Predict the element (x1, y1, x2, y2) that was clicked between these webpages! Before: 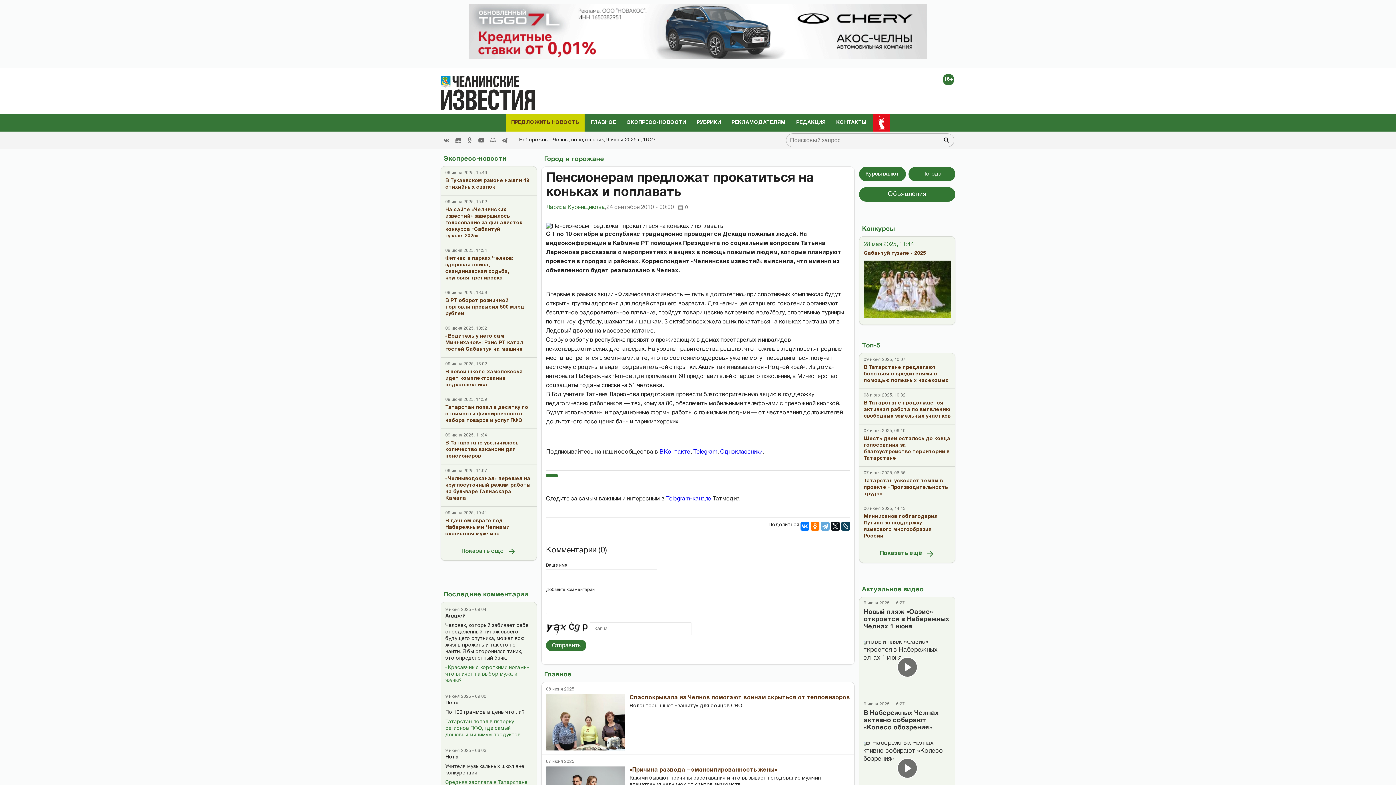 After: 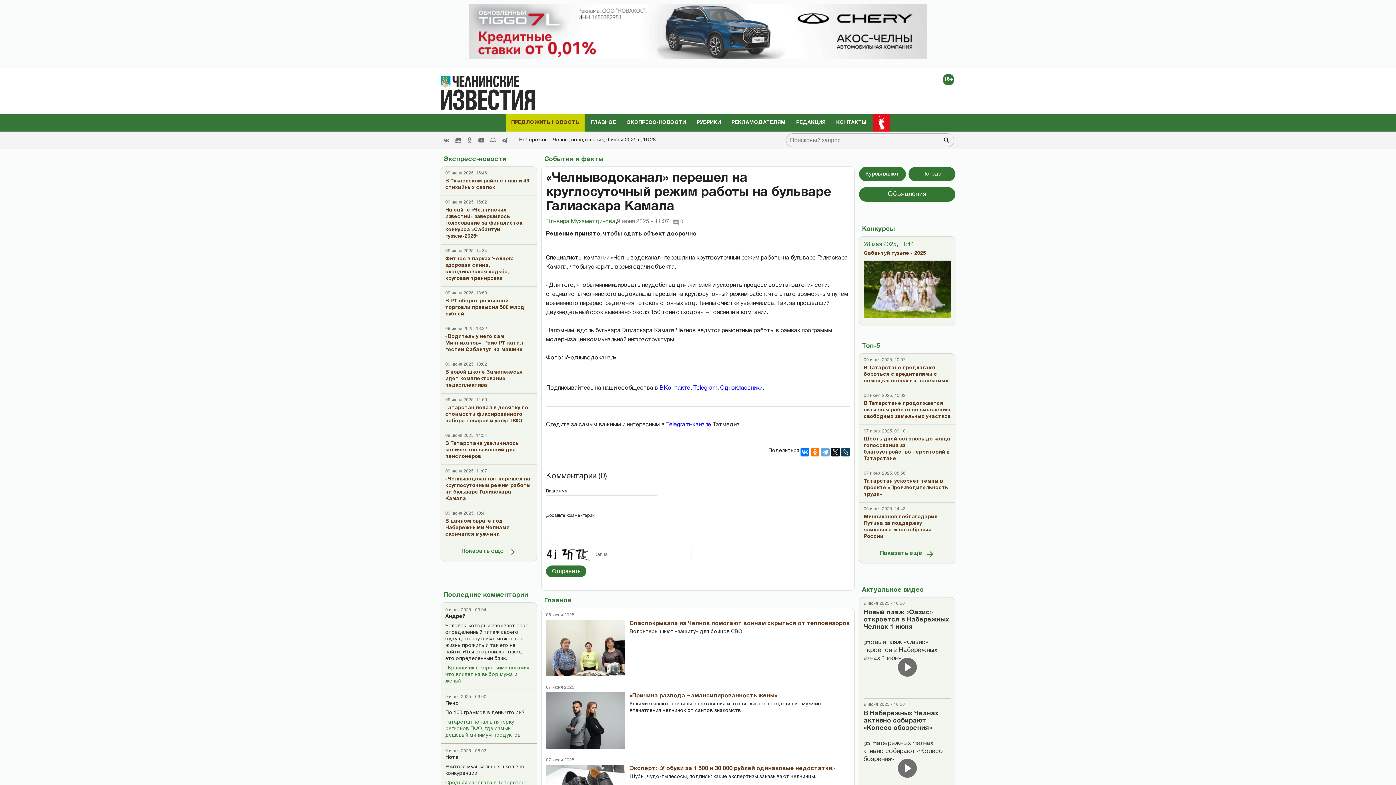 Action: label: 09 июня 2025, 11:07
«Челныводоканал» перешел на круглосуточный режим работы на бульваре Галиаскара Камала bbox: (445, 469, 532, 502)